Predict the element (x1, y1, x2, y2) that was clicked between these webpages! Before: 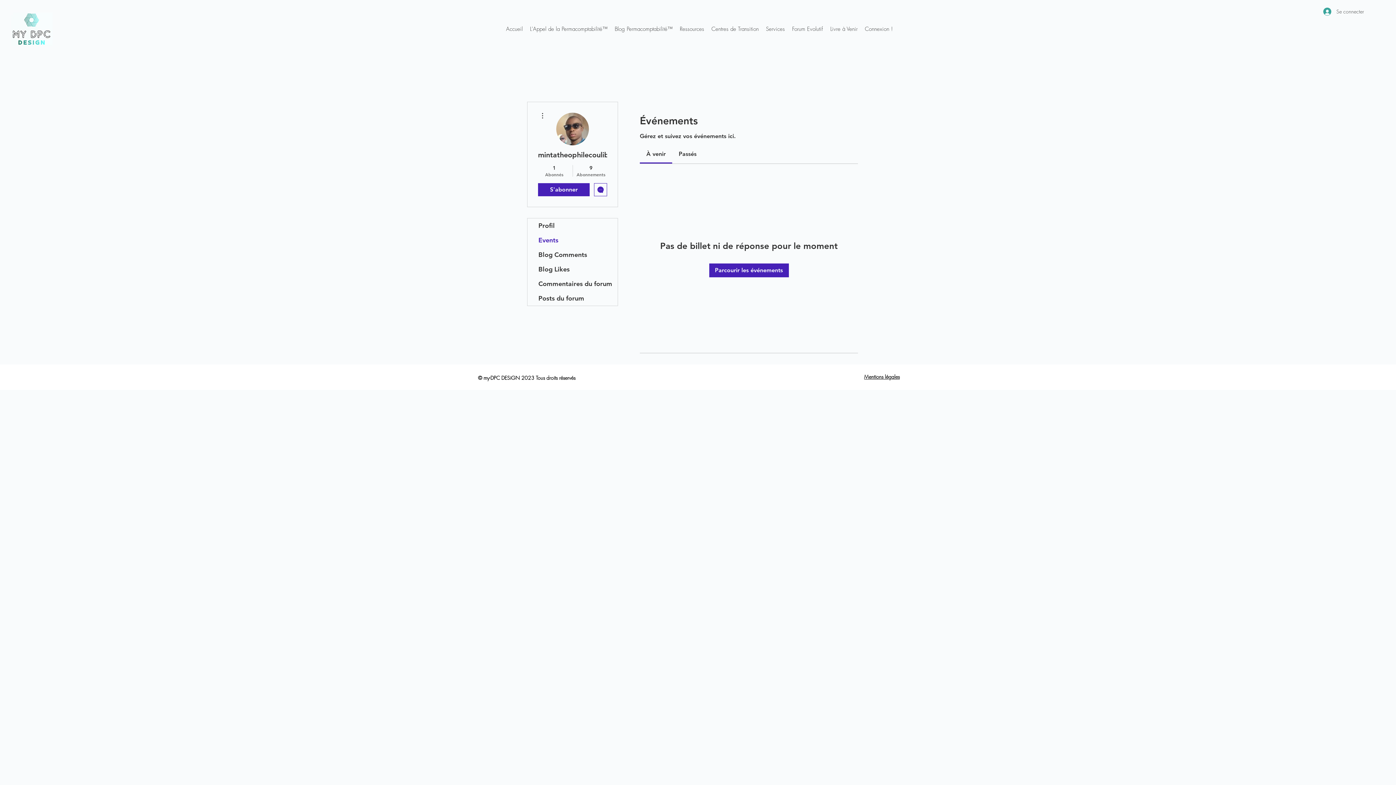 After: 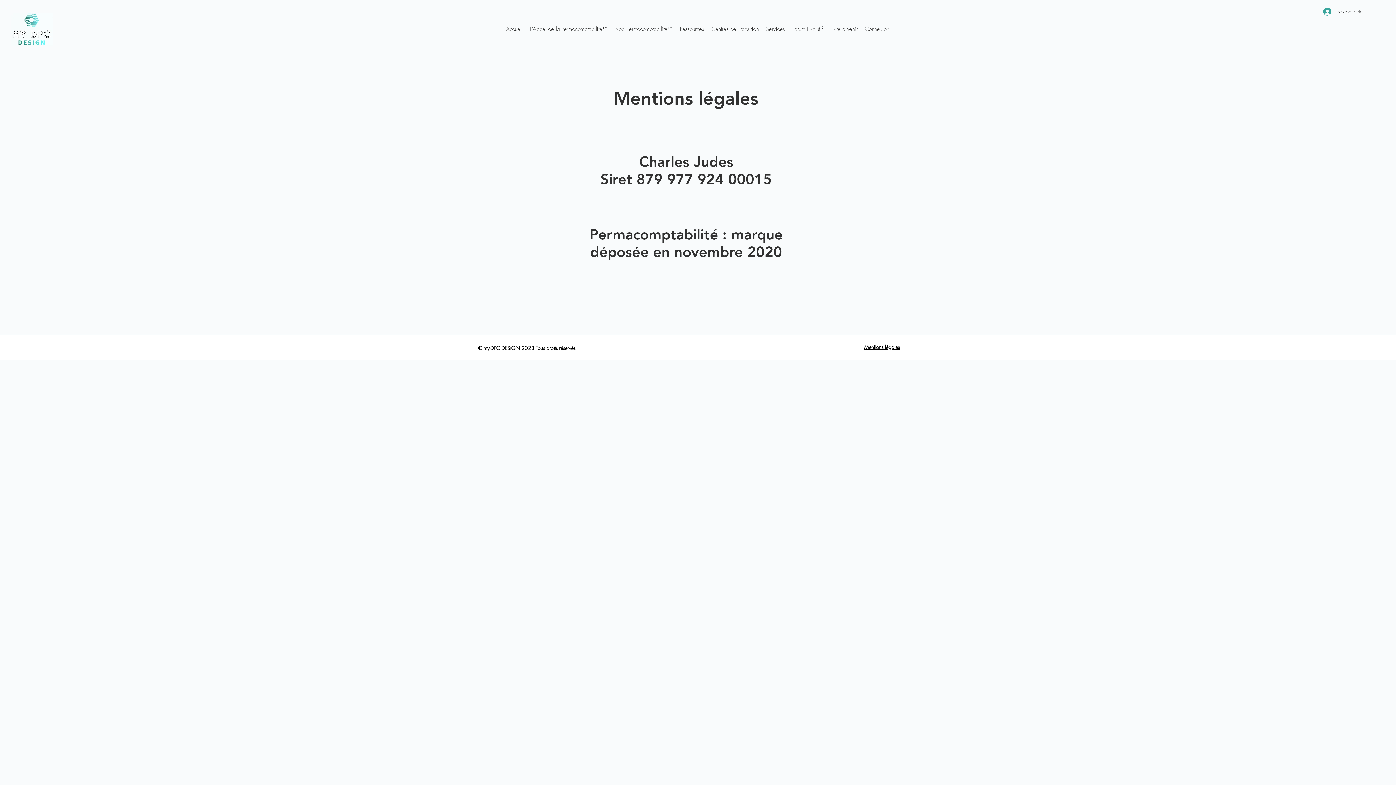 Action: bbox: (864, 373, 900, 380) label: Mentions légales